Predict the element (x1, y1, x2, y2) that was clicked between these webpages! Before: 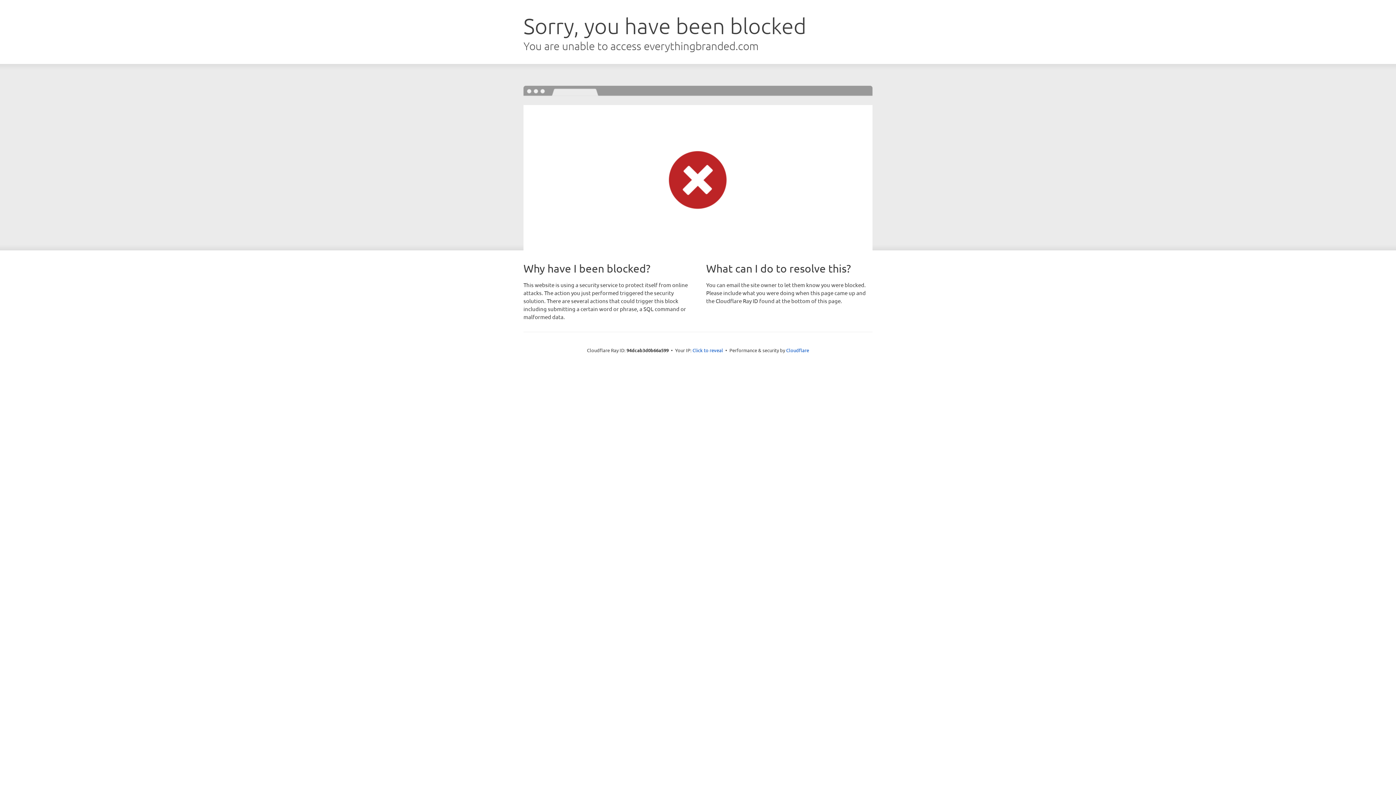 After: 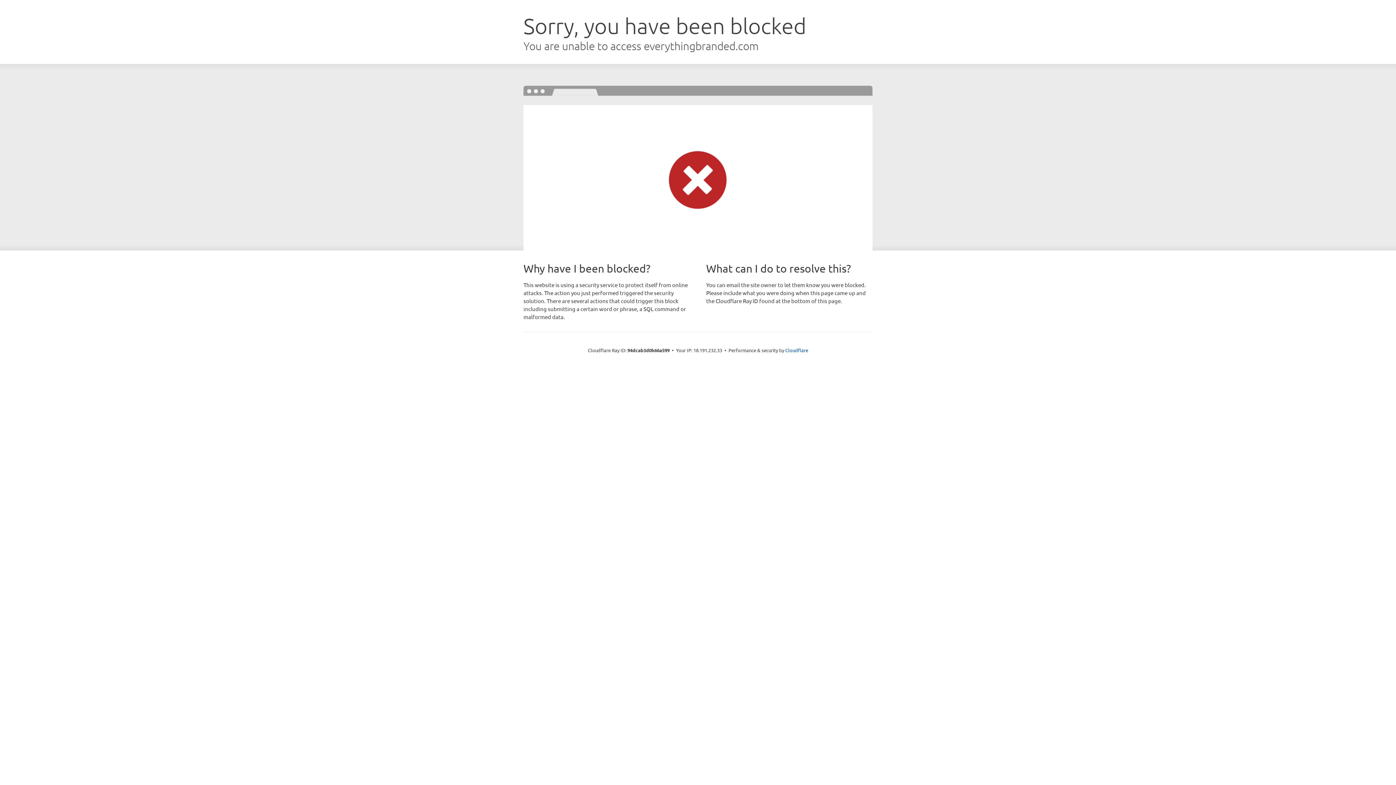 Action: bbox: (692, 346, 723, 353) label: Click to reveal